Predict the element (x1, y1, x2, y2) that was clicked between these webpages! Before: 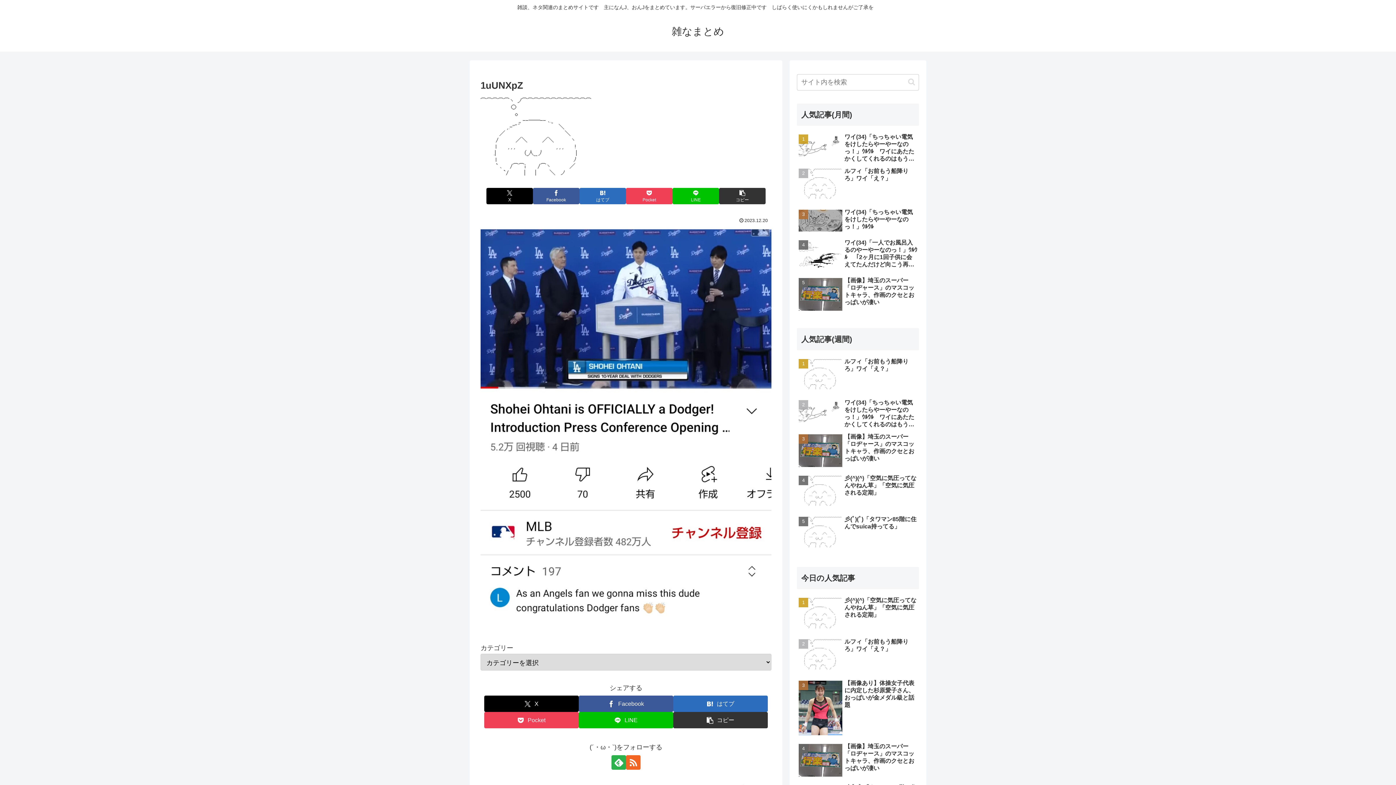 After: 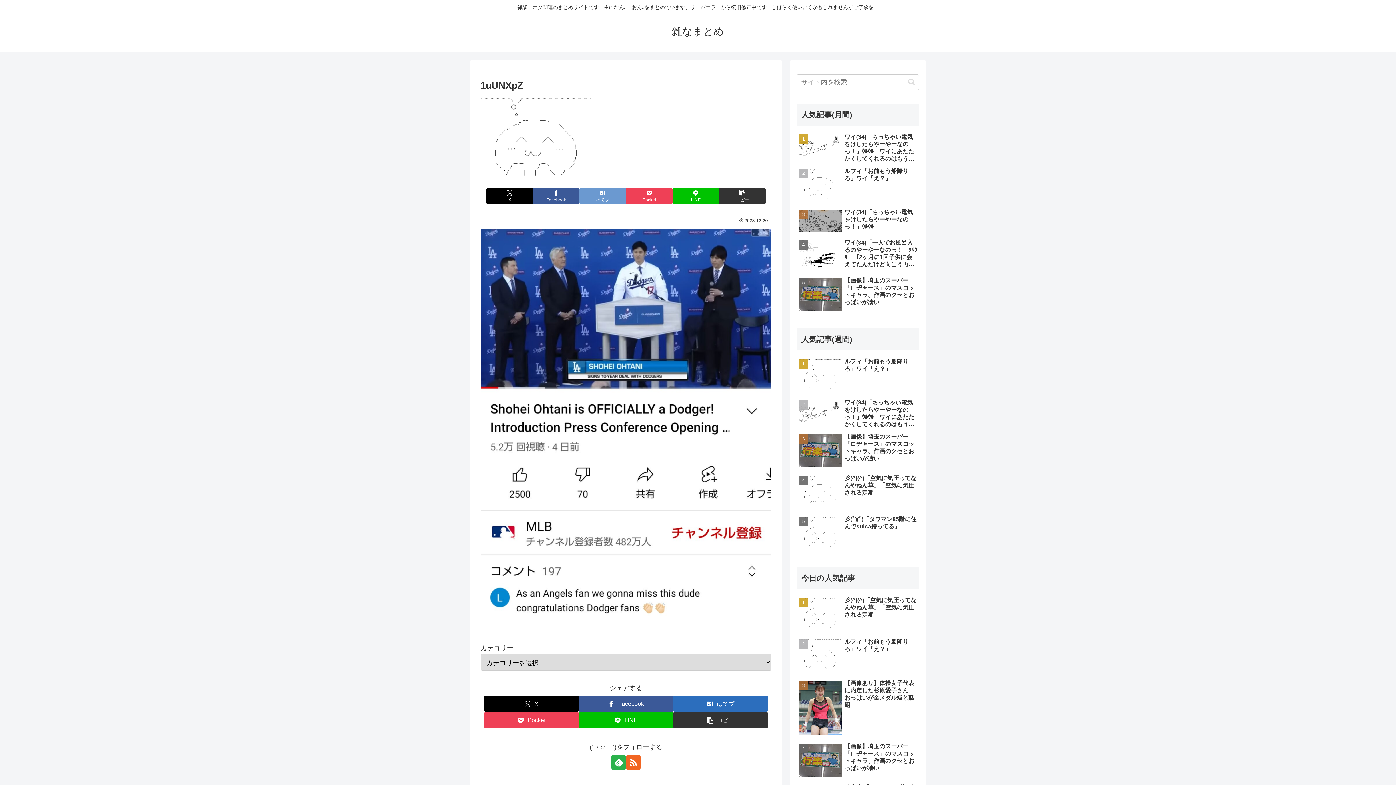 Action: label: はてブでブックマーク bbox: (579, 187, 626, 204)